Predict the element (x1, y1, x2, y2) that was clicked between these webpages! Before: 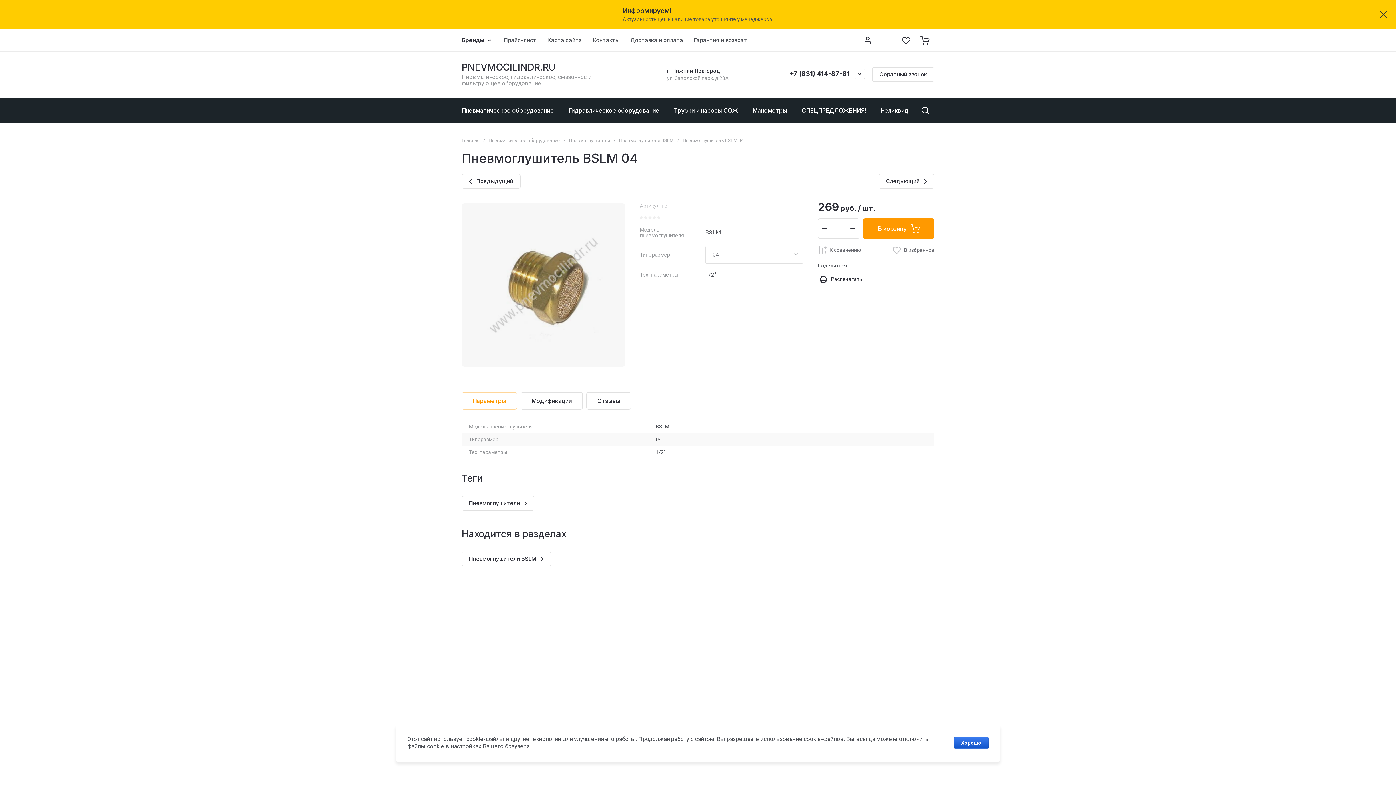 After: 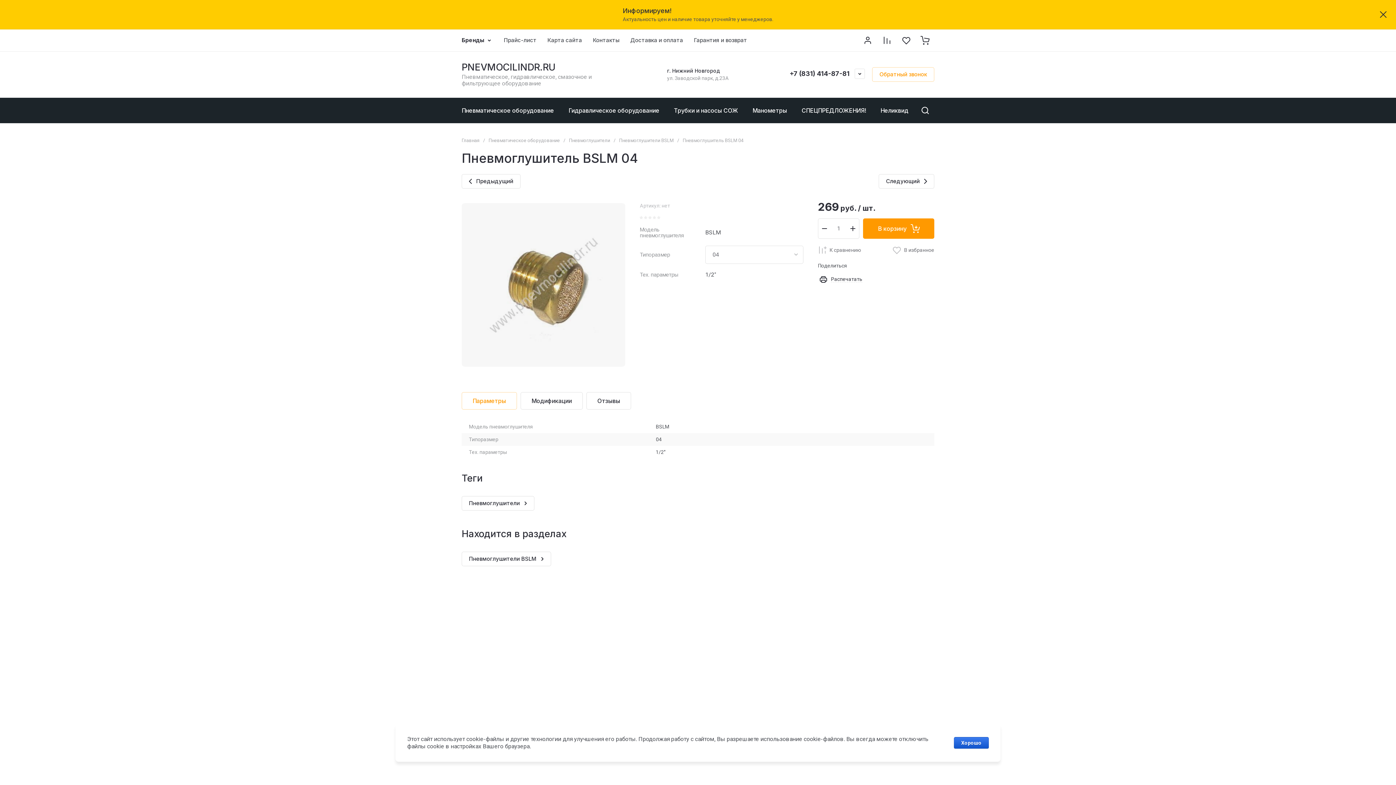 Action: bbox: (872, 67, 934, 81) label: Обратный звонок